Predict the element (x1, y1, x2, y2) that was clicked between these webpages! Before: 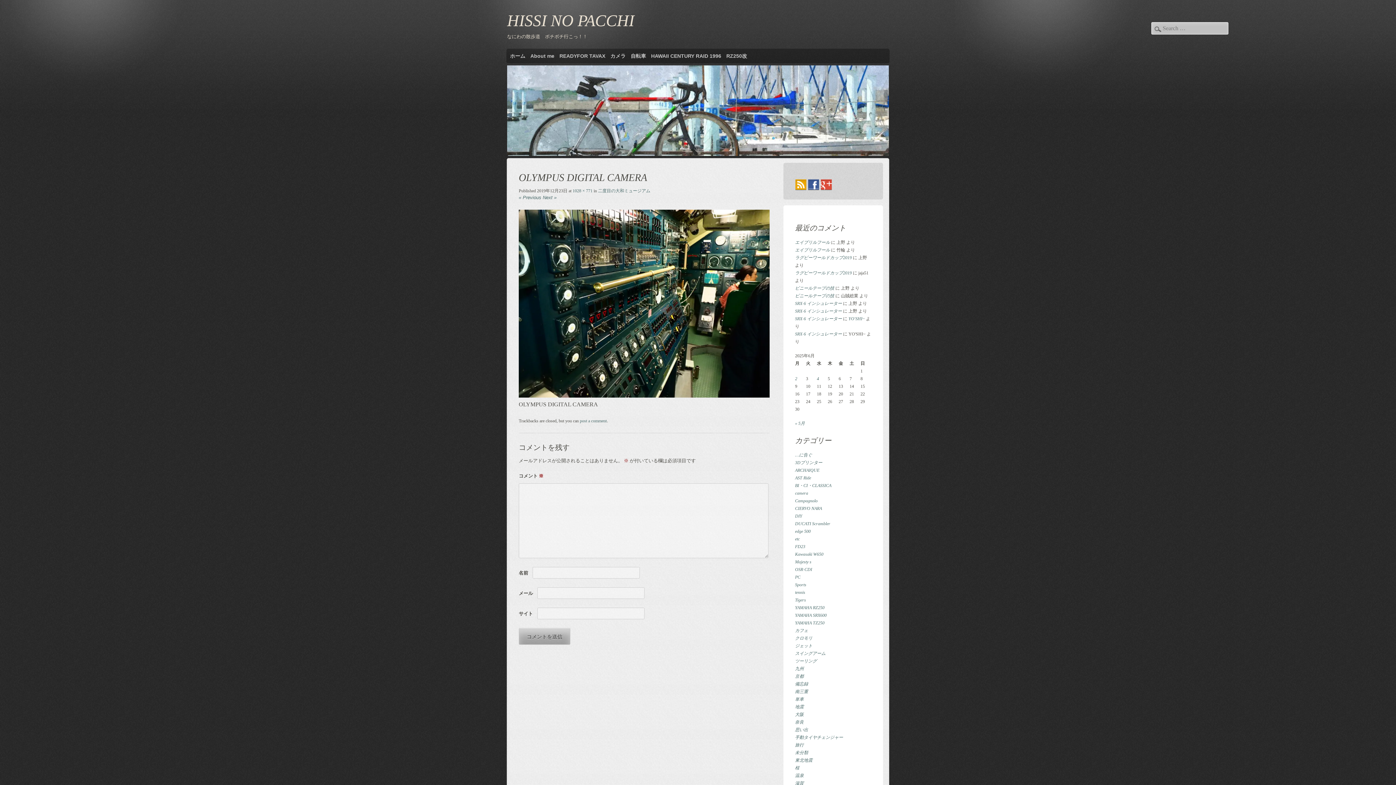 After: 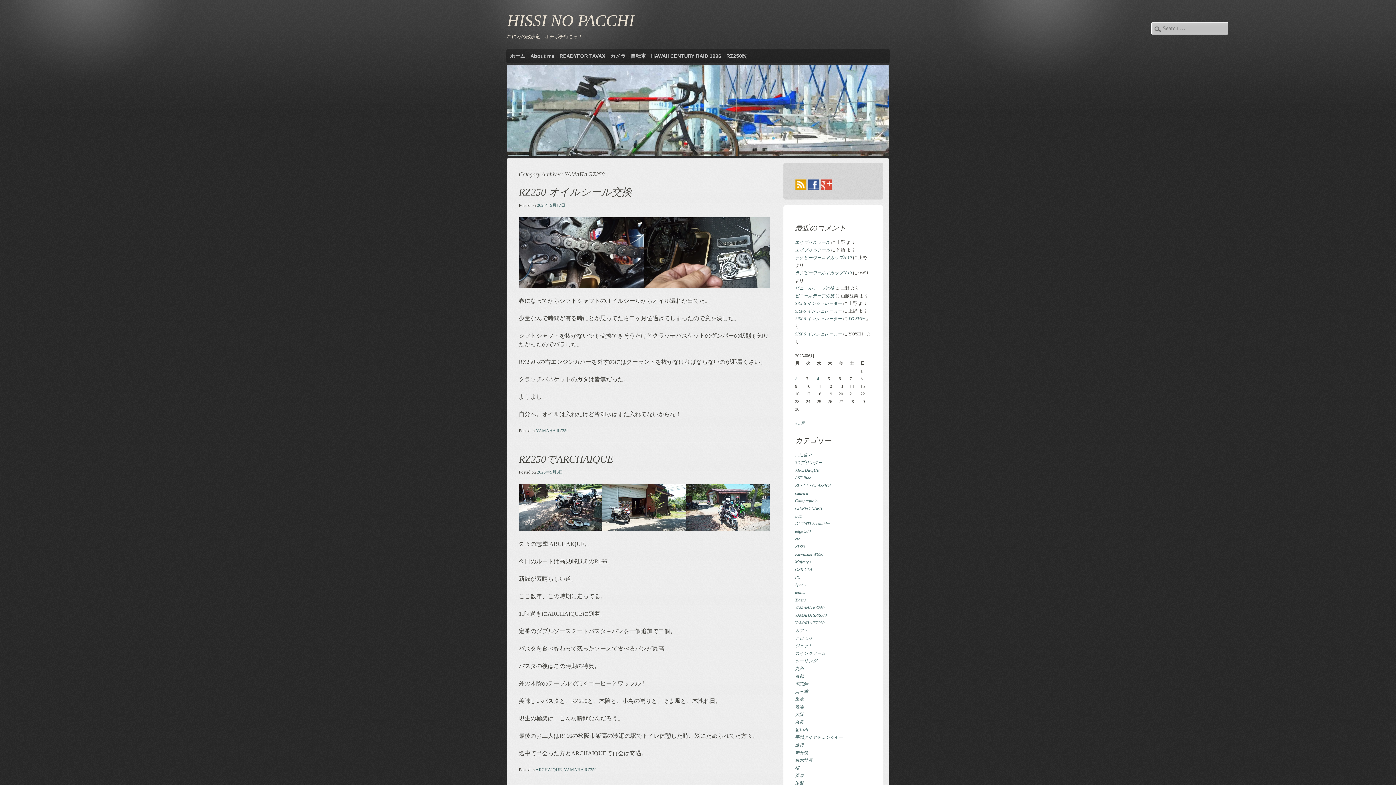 Action: label: YAMAHA RZ250 bbox: (795, 605, 824, 610)